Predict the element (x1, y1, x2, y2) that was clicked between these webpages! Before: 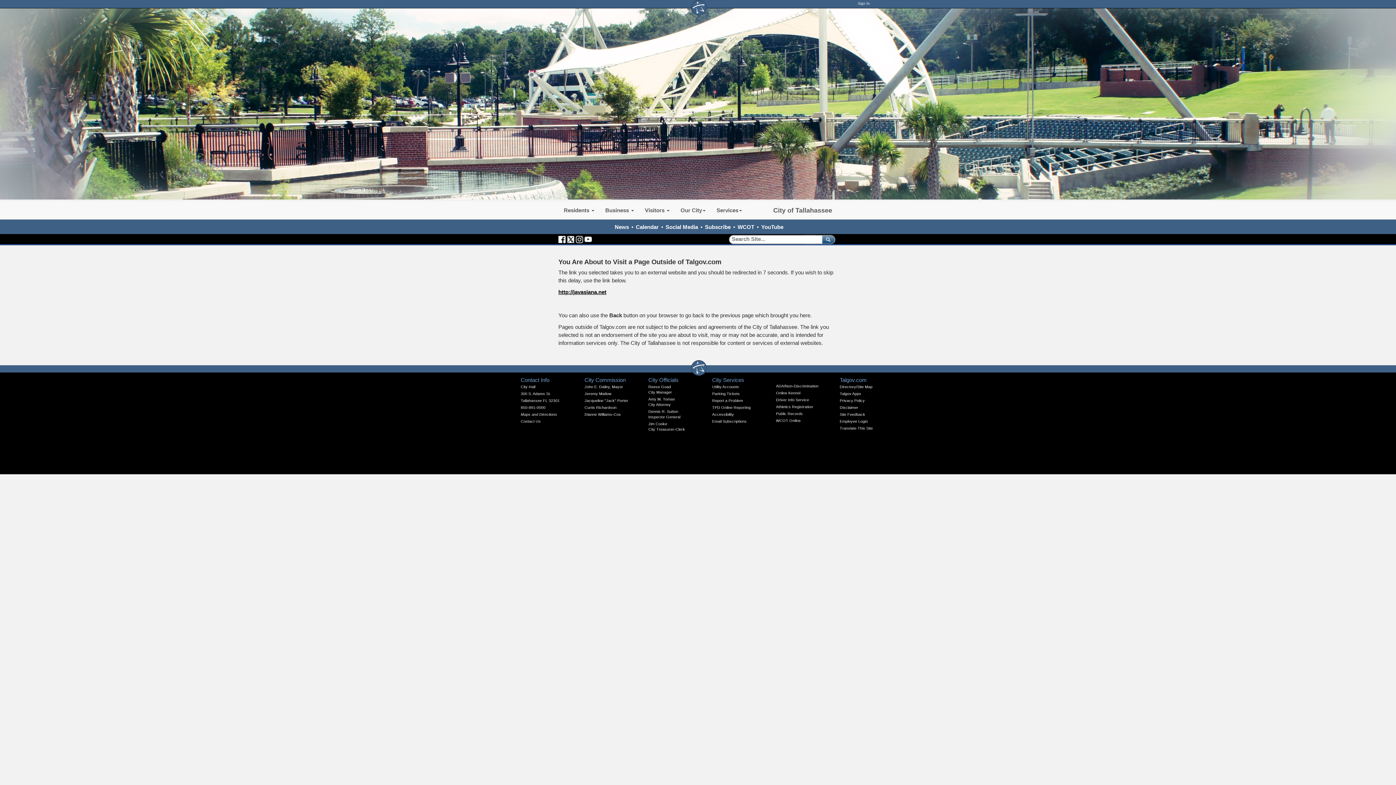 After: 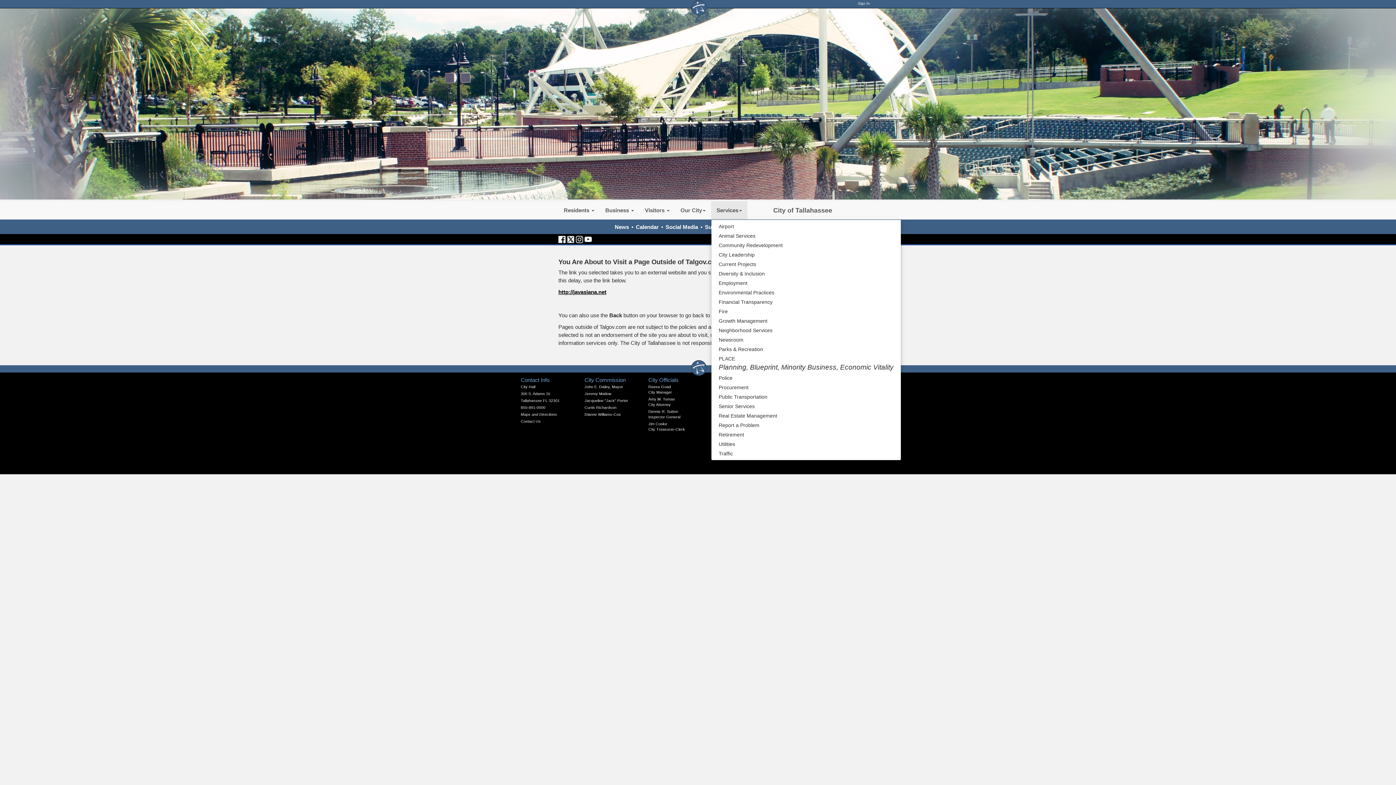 Action: bbox: (711, 201, 747, 219) label: Services